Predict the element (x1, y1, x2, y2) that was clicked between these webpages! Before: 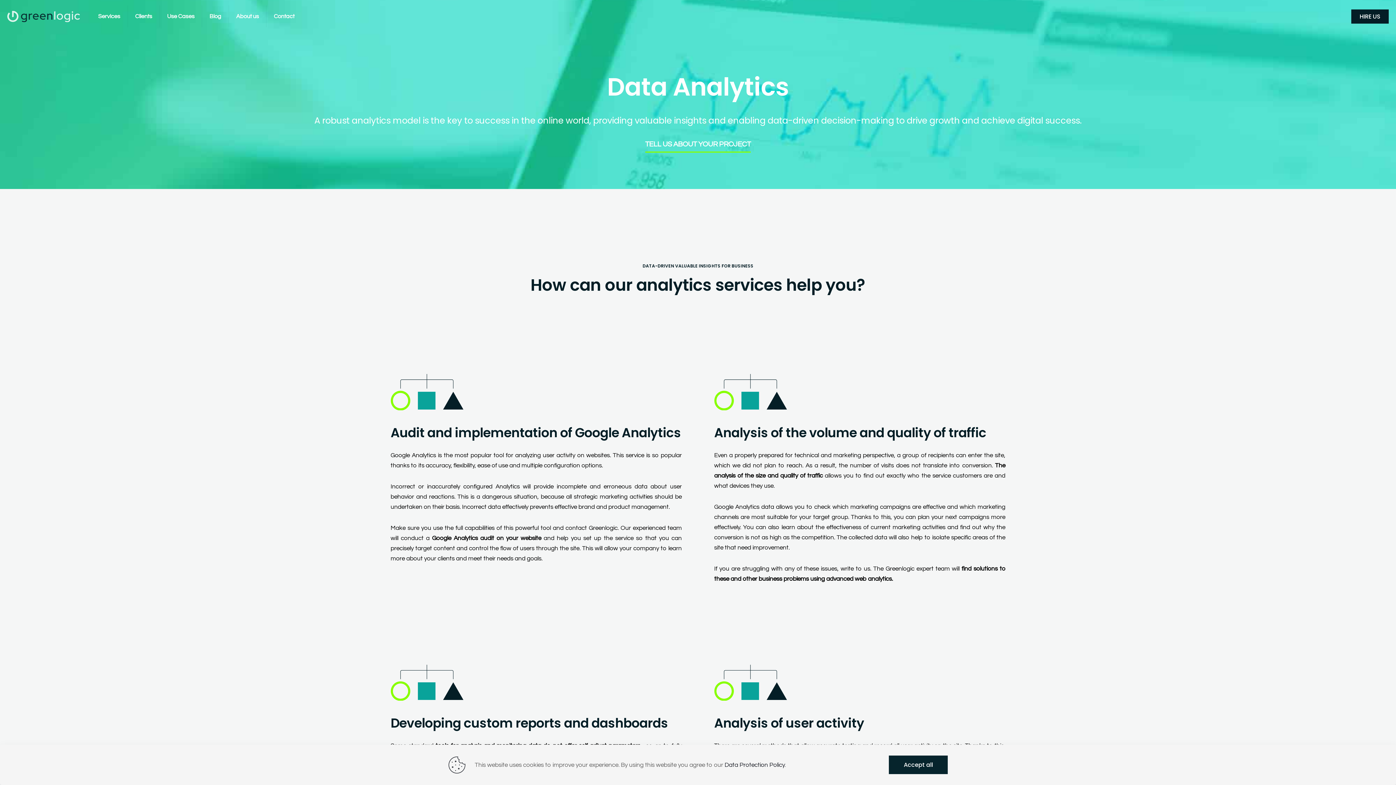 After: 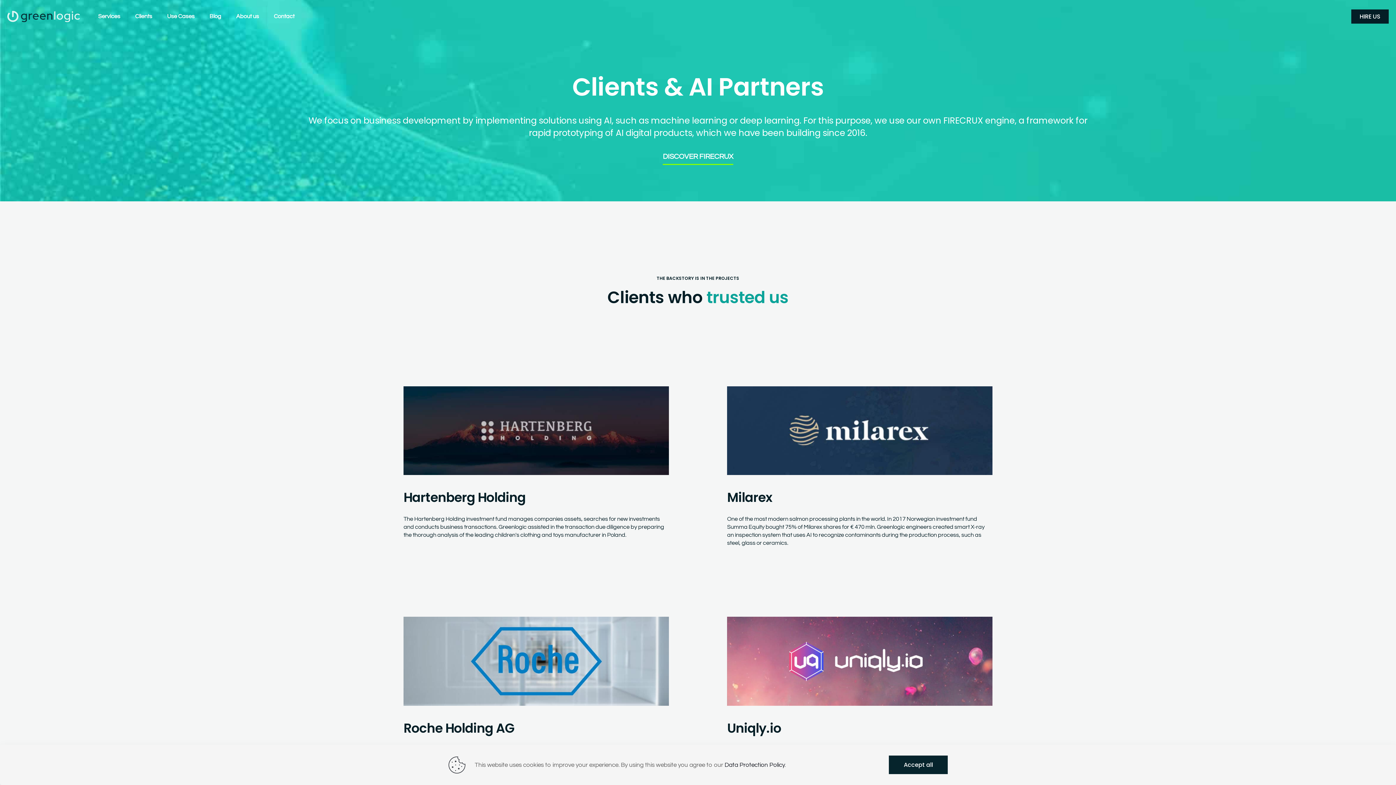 Action: bbox: (127, 0, 159, 32) label: Clients